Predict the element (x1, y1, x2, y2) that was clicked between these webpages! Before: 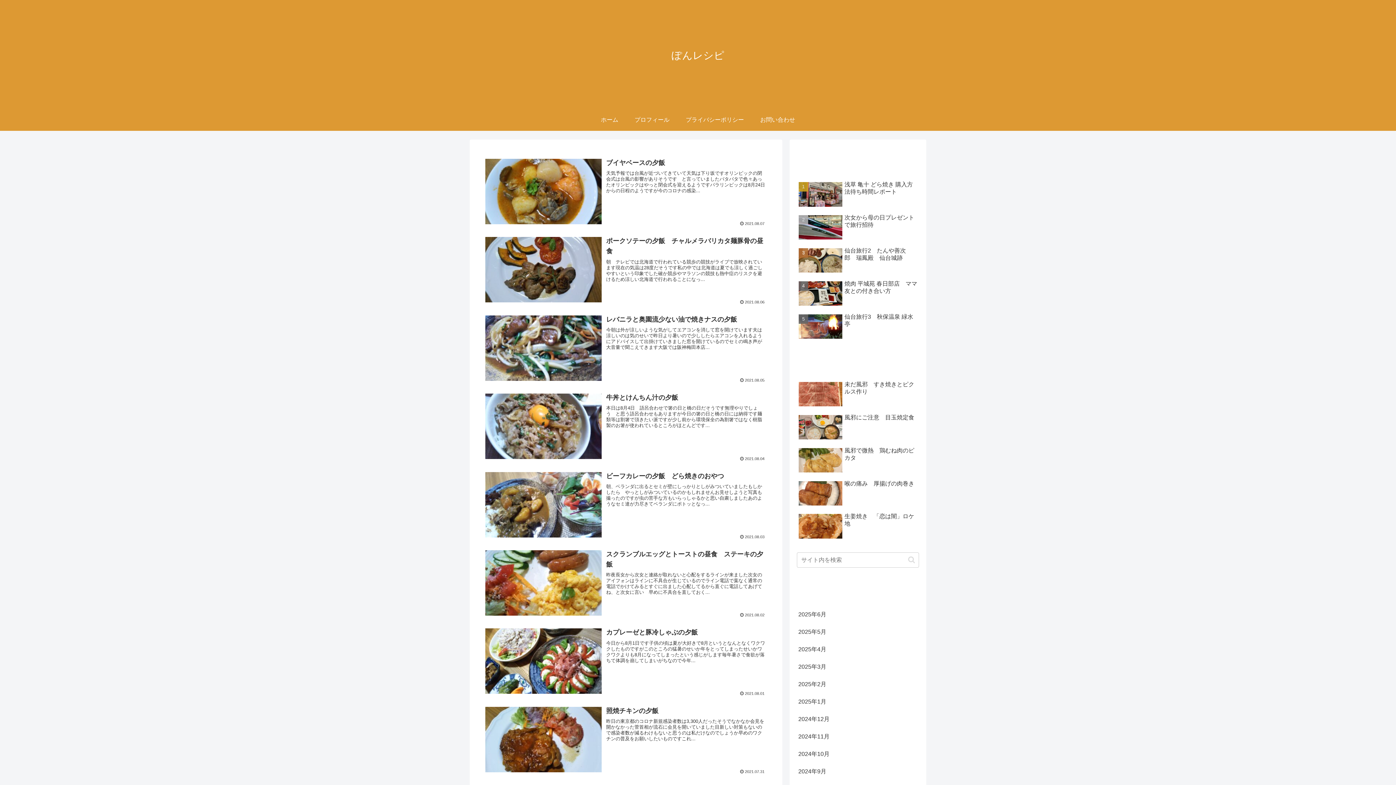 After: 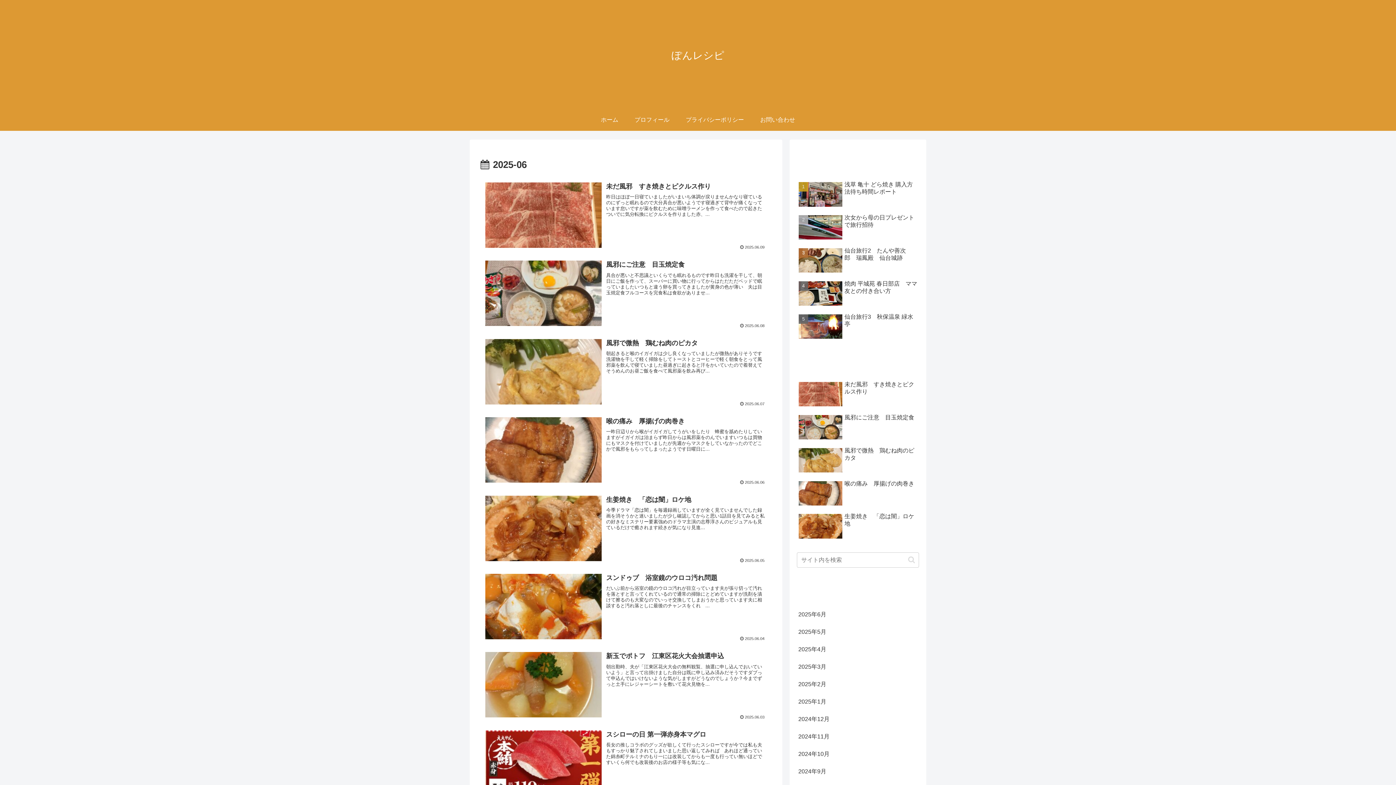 Action: label: 2025年6月 bbox: (797, 606, 919, 623)